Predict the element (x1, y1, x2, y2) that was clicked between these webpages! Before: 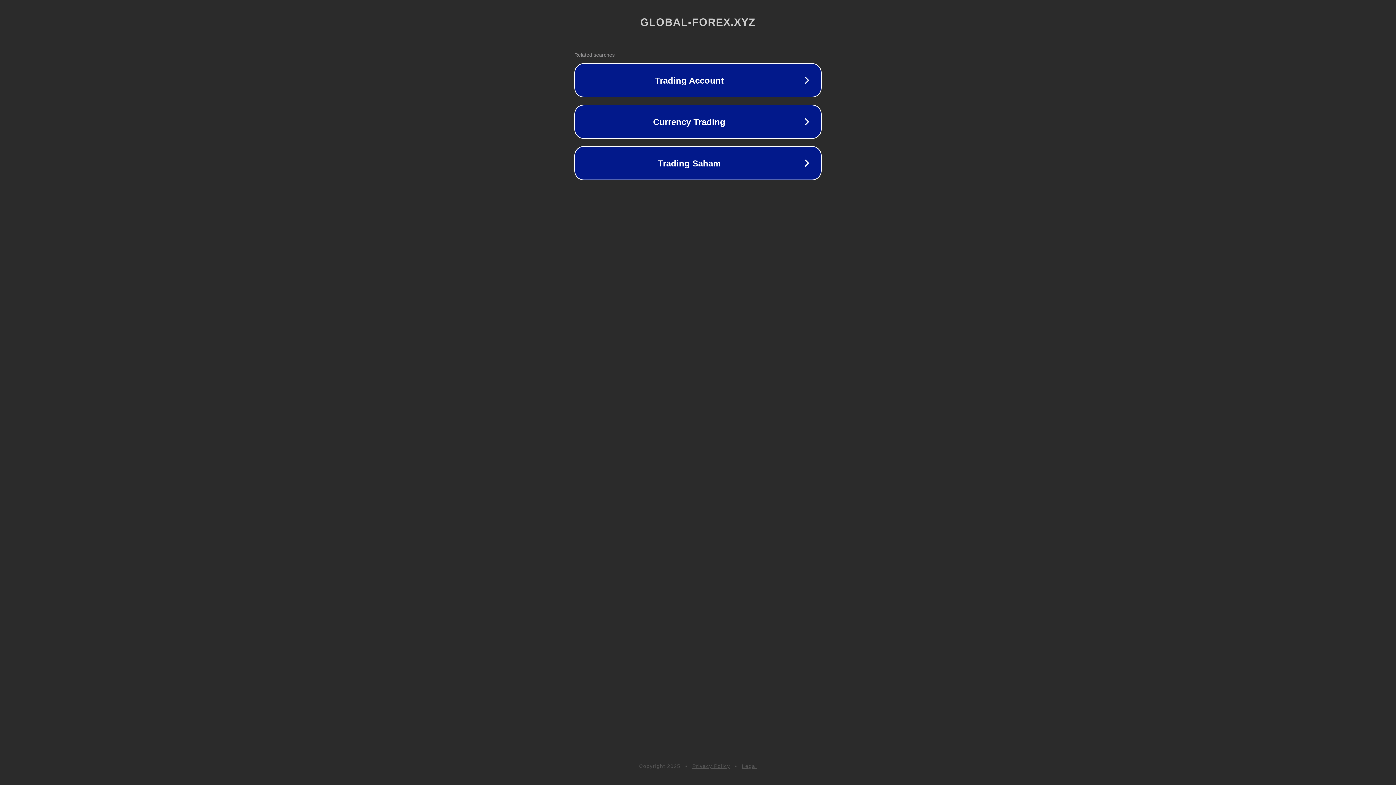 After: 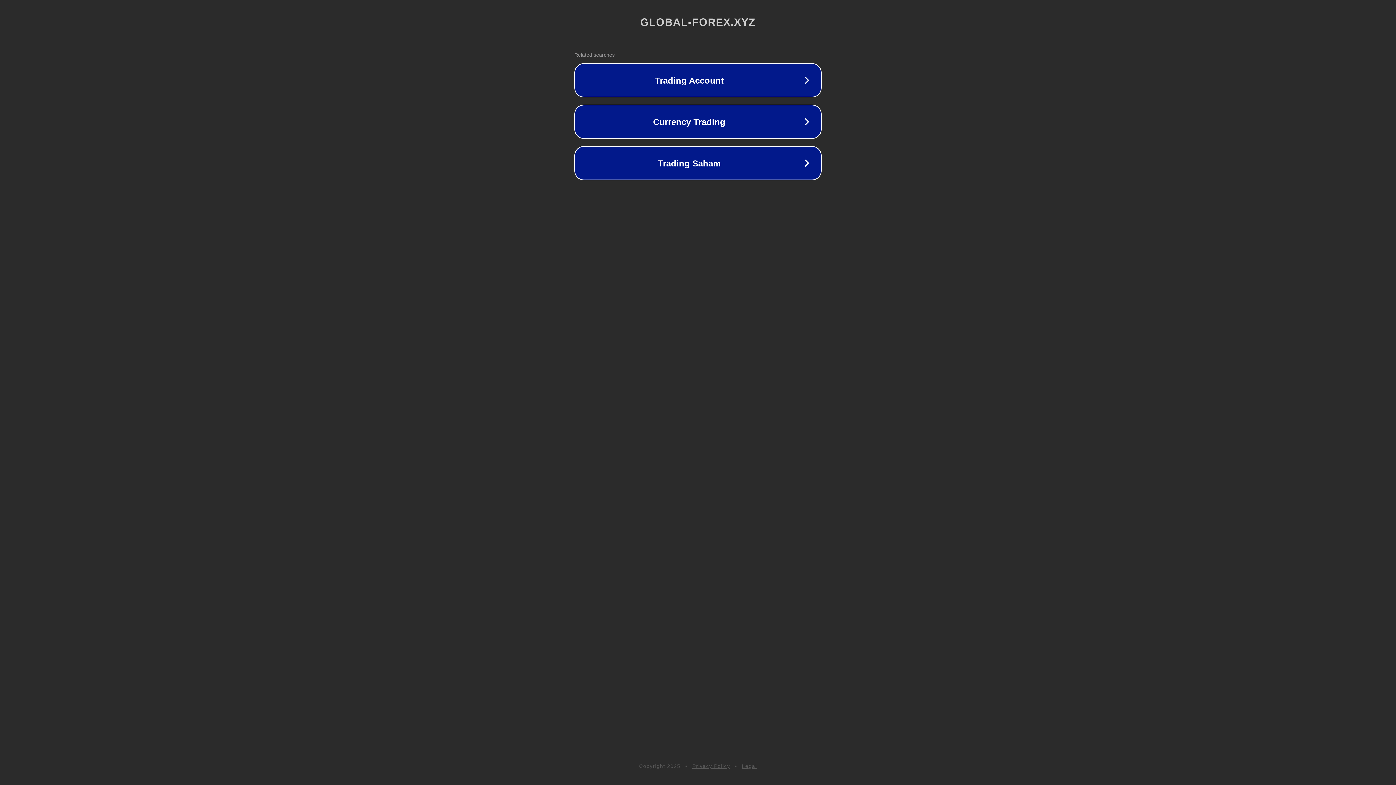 Action: label: Legal bbox: (742, 763, 757, 769)